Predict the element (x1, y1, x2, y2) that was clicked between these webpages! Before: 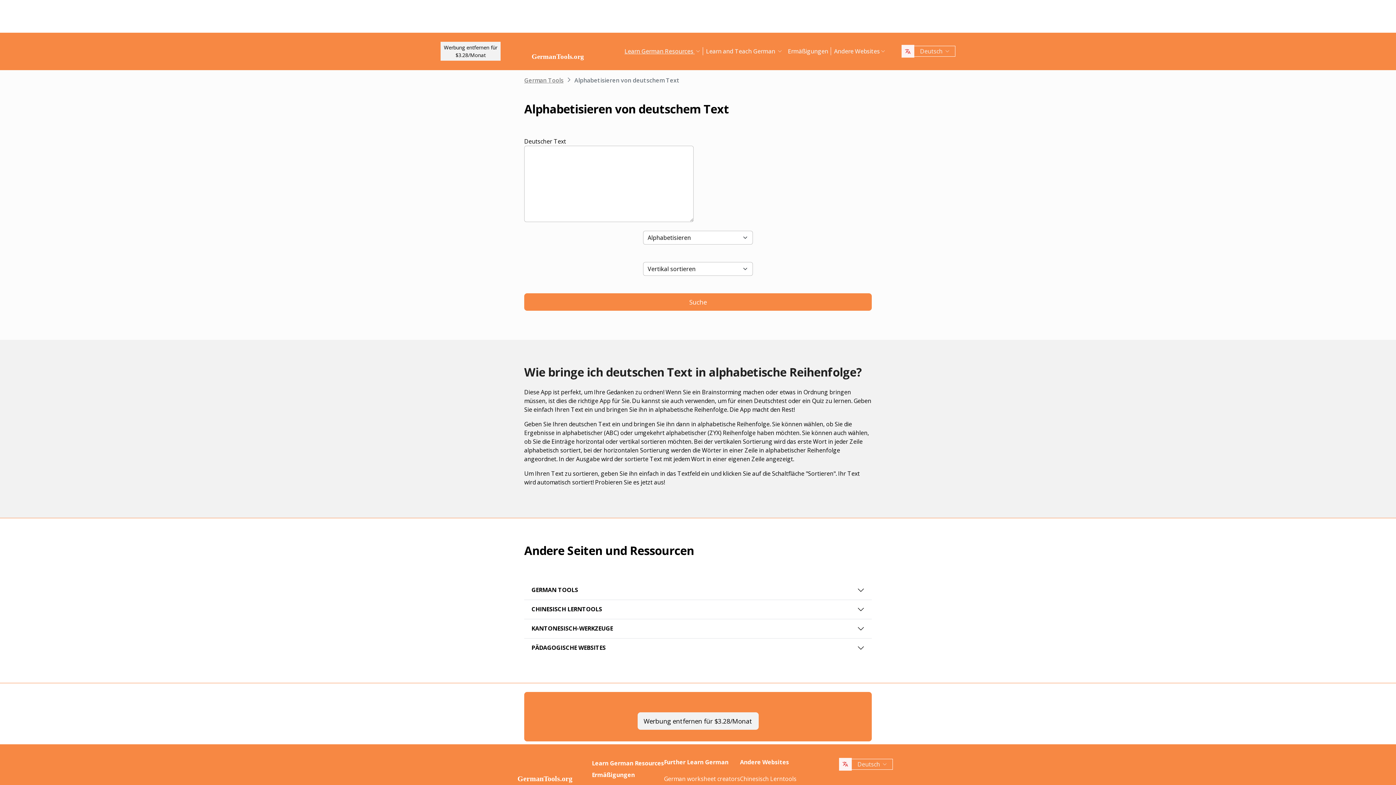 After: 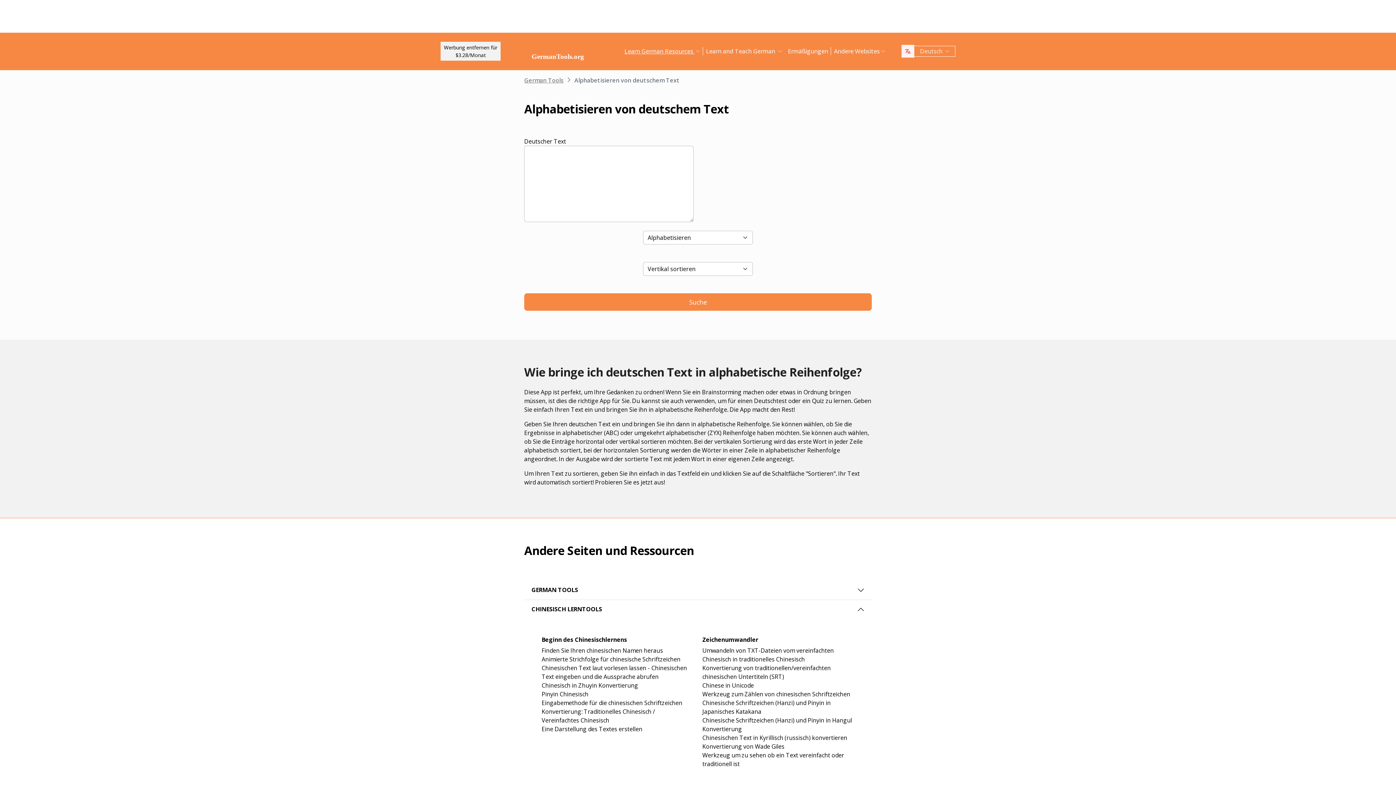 Action: label: CHINESISCH LERNTOOLS bbox: (524, 600, 872, 619)